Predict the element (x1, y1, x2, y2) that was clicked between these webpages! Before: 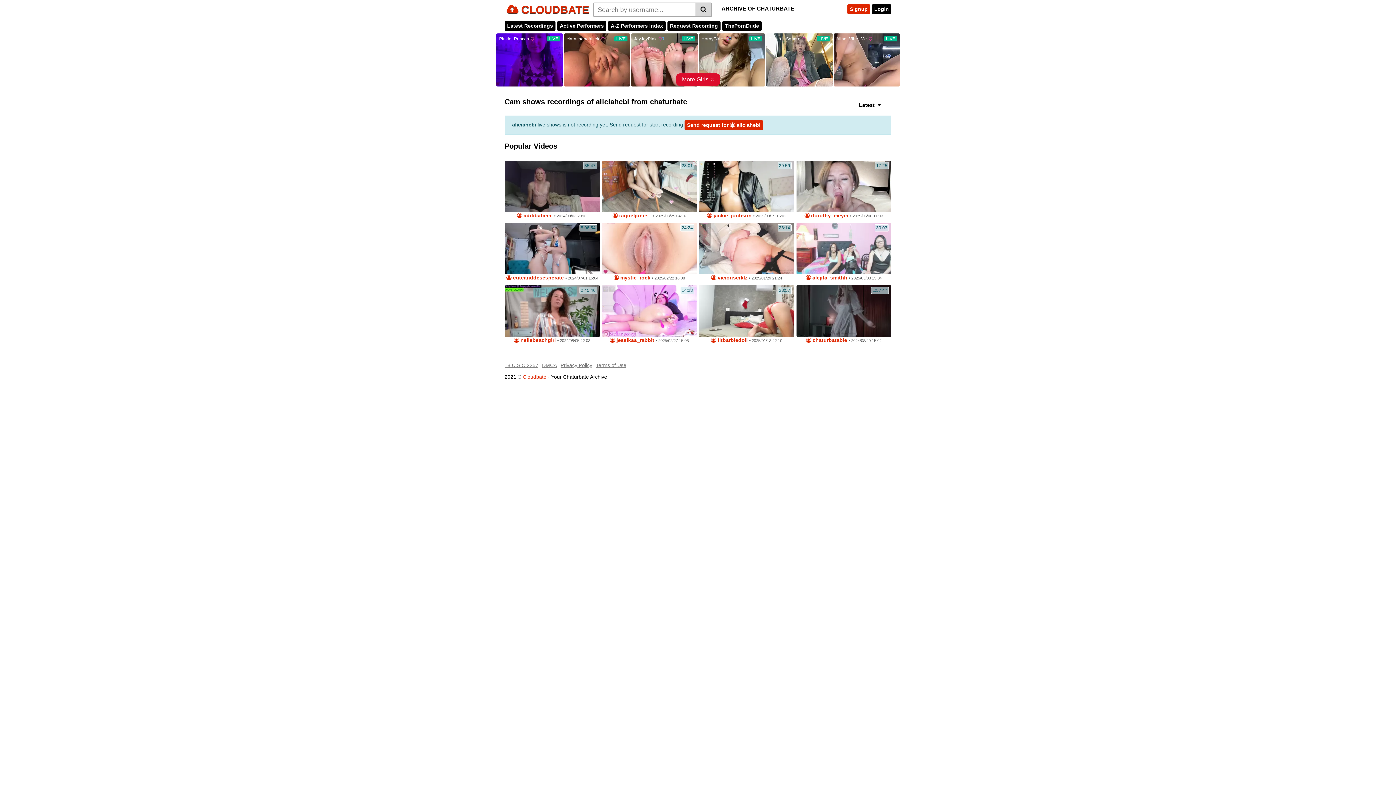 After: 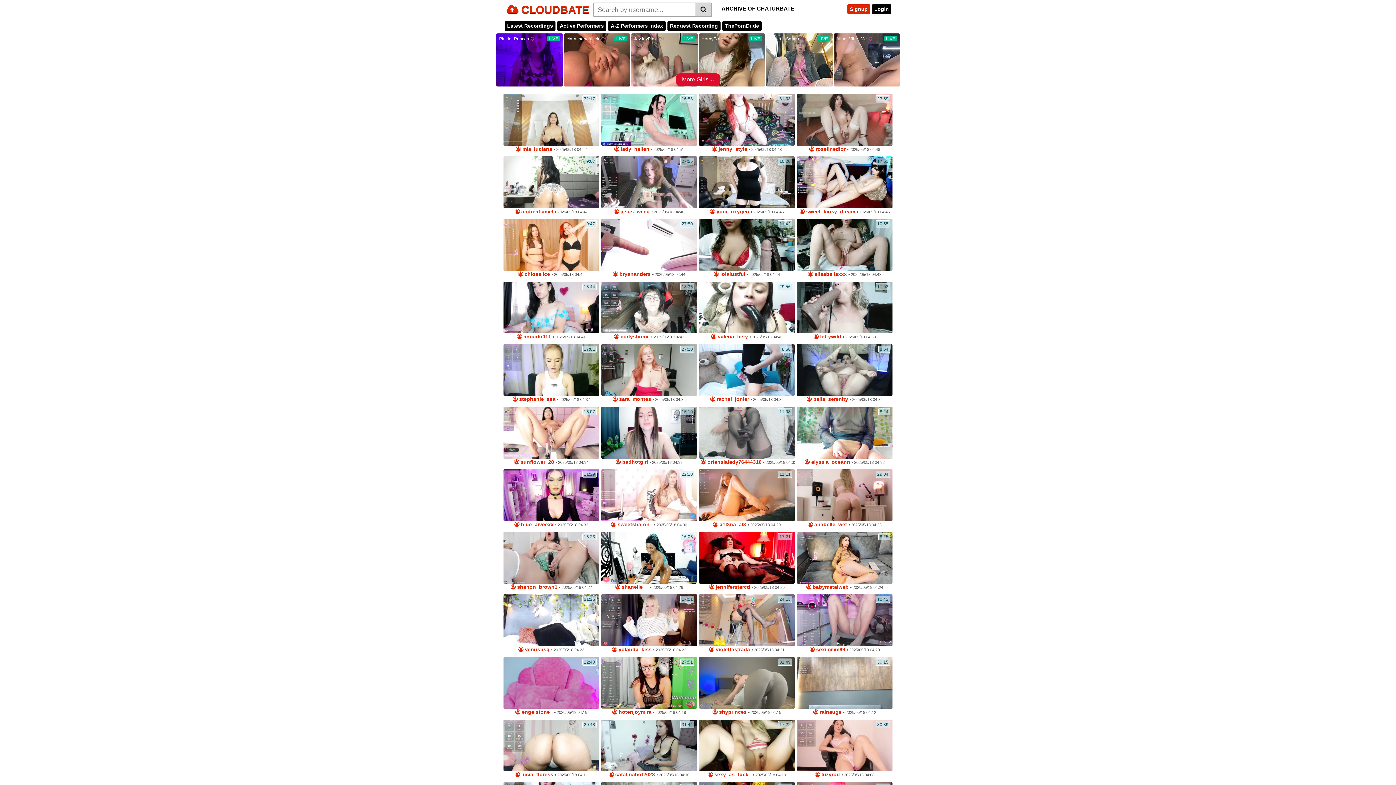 Action: label: Latest Recordings bbox: (504, 21, 555, 30)